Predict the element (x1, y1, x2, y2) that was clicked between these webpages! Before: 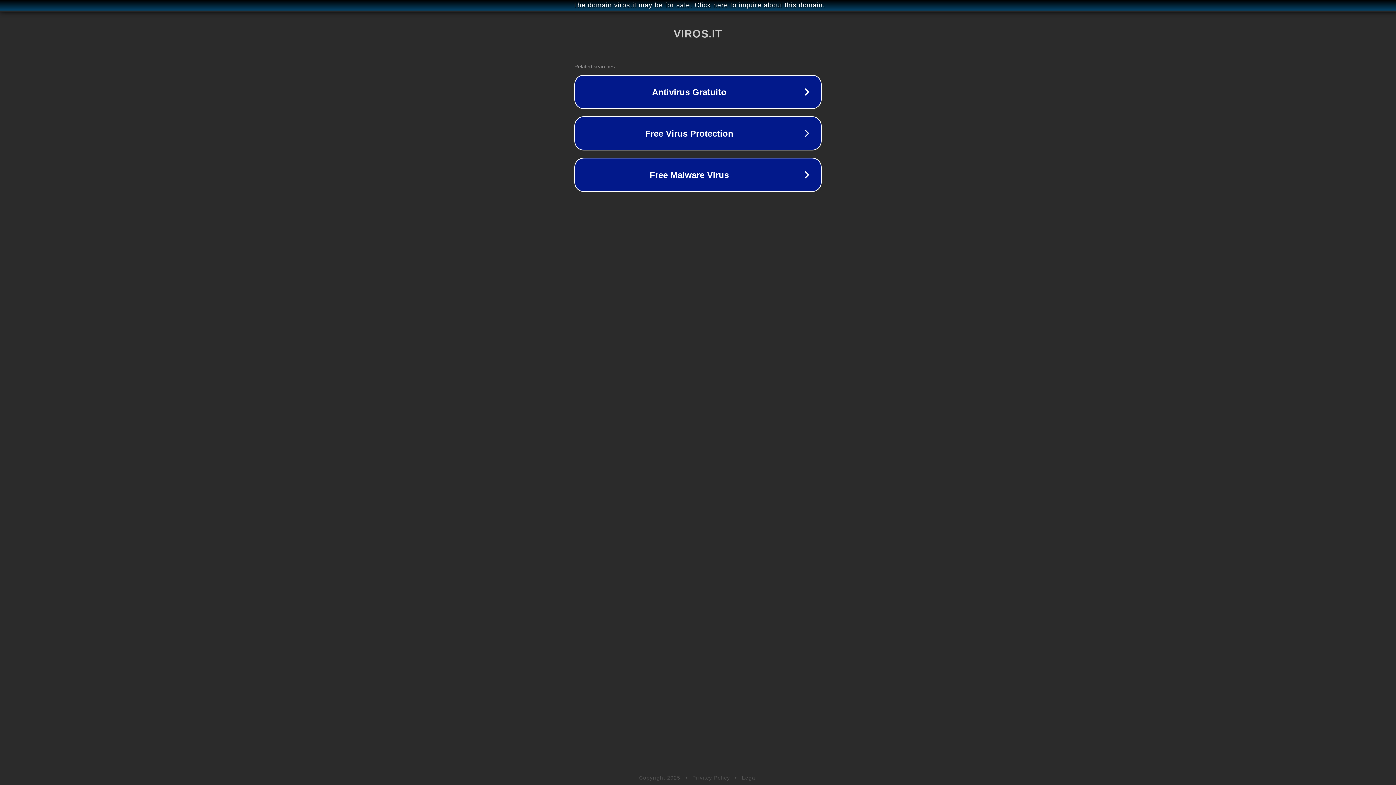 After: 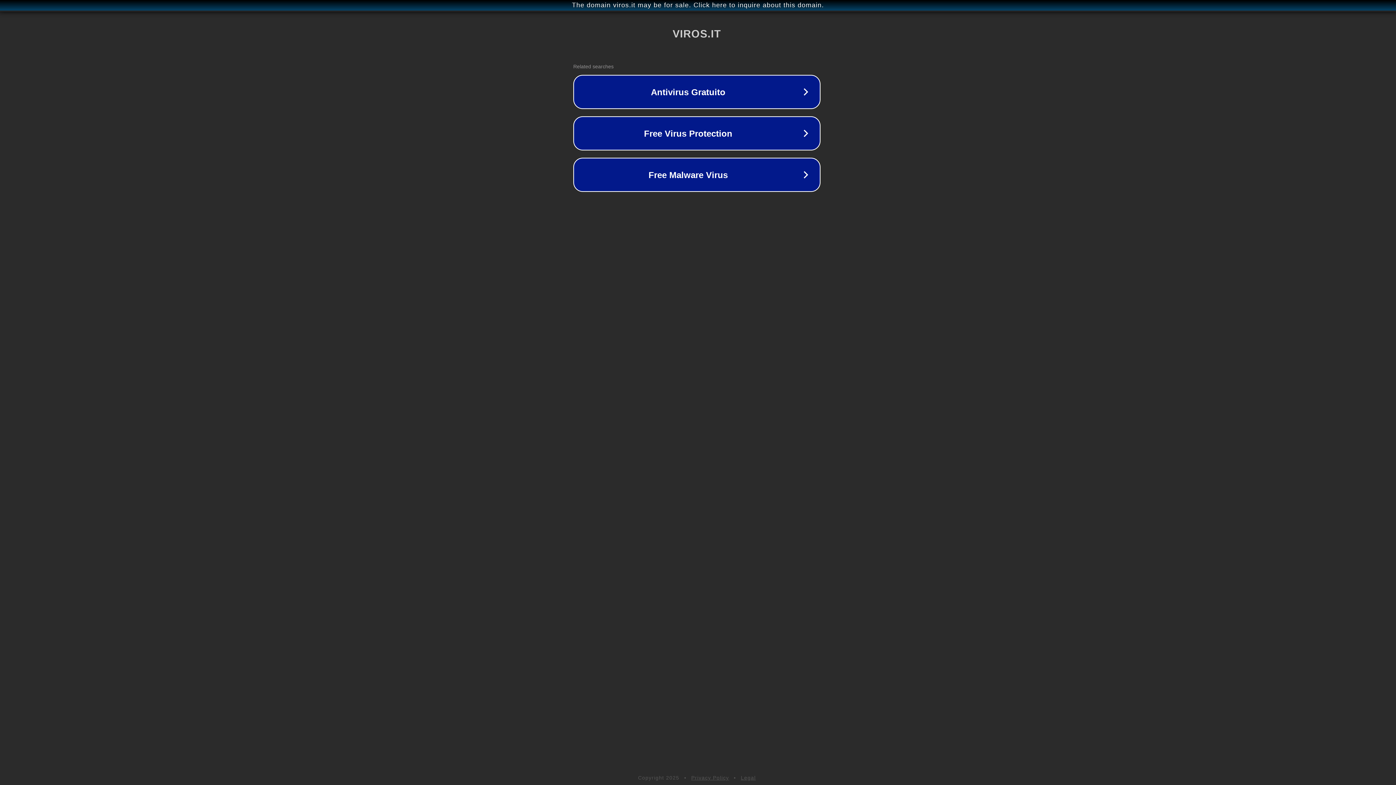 Action: bbox: (1, 1, 1397, 9) label: The domain viros.it may be for sale. Click here to inquire about this domain.